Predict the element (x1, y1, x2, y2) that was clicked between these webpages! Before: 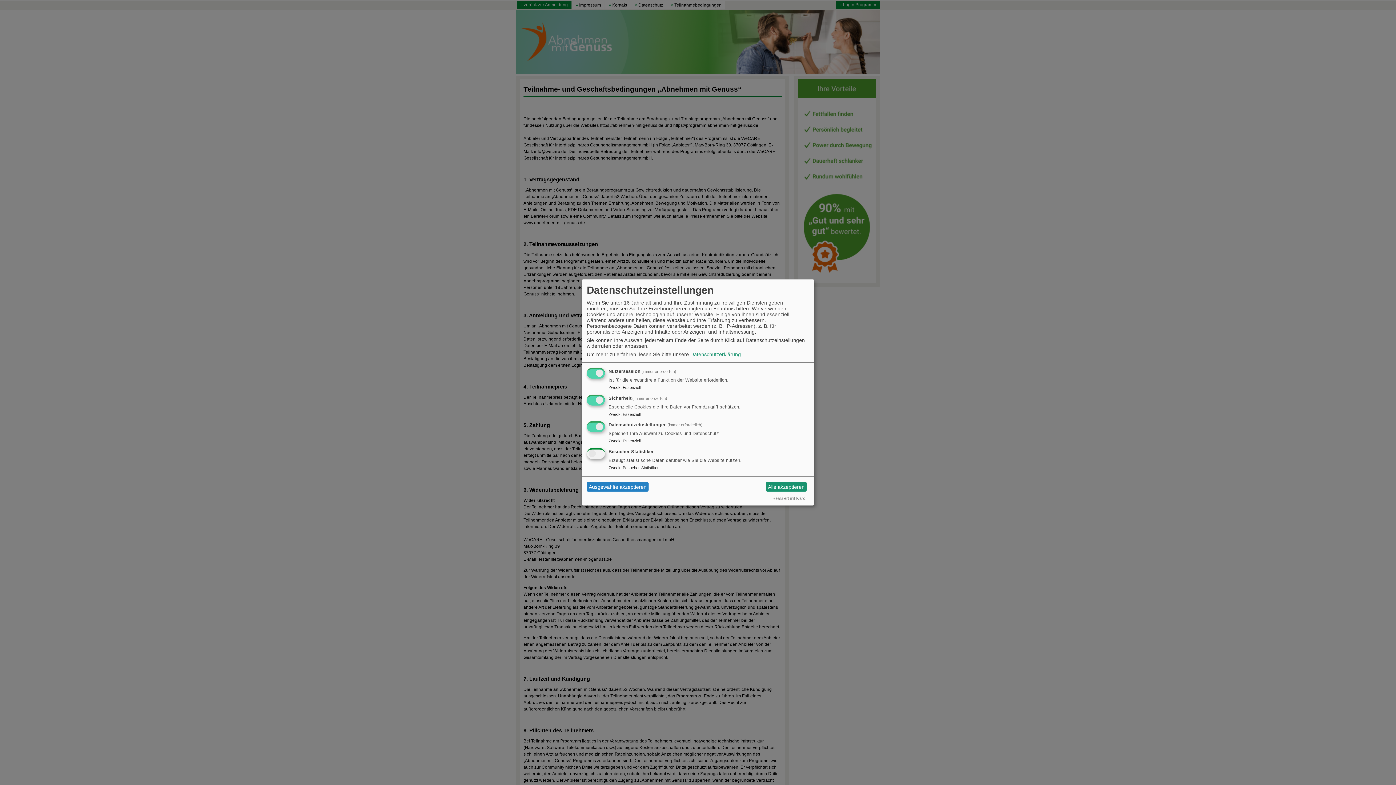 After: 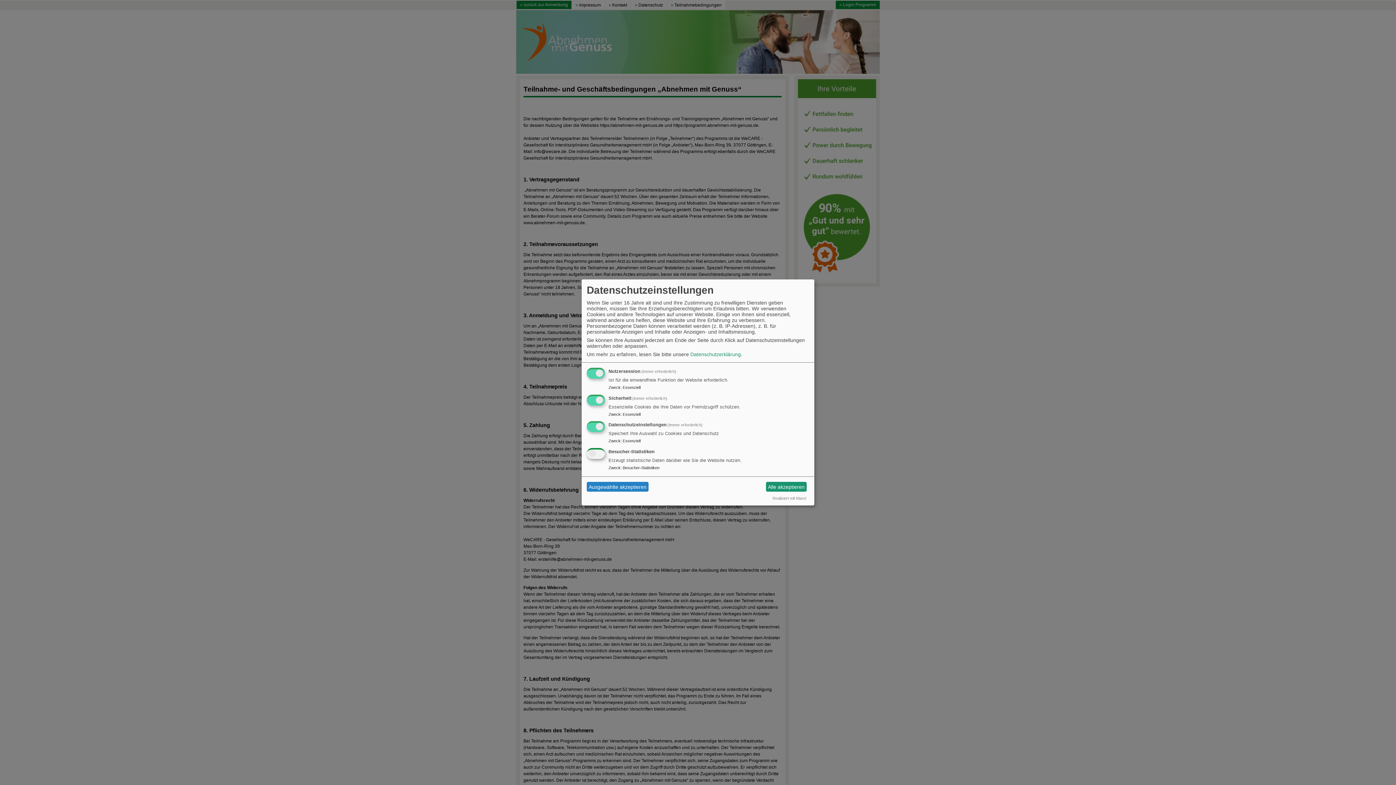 Action: bbox: (690, 351, 741, 357) label: Datenschutzerklärung